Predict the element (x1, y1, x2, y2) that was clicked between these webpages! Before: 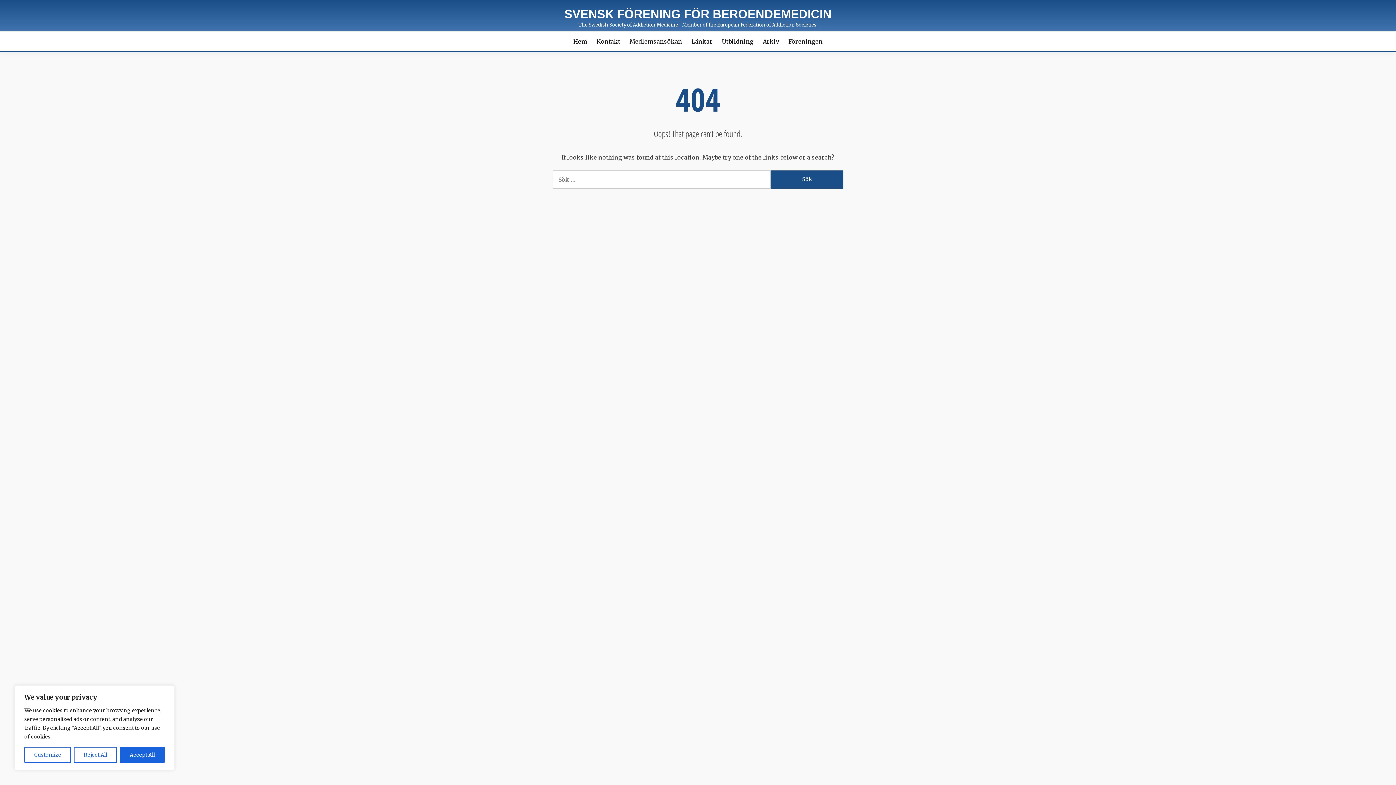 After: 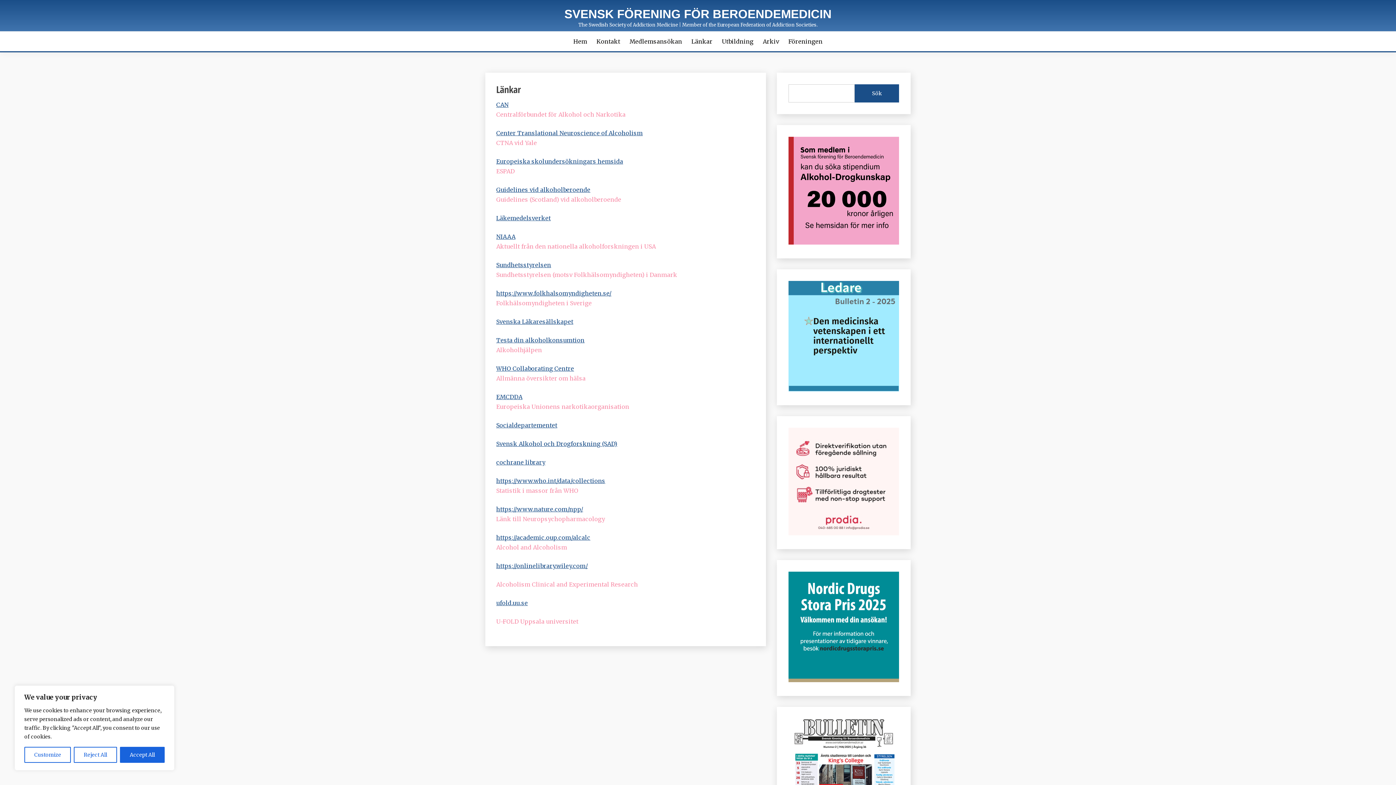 Action: bbox: (691, 37, 712, 45) label: Länkar